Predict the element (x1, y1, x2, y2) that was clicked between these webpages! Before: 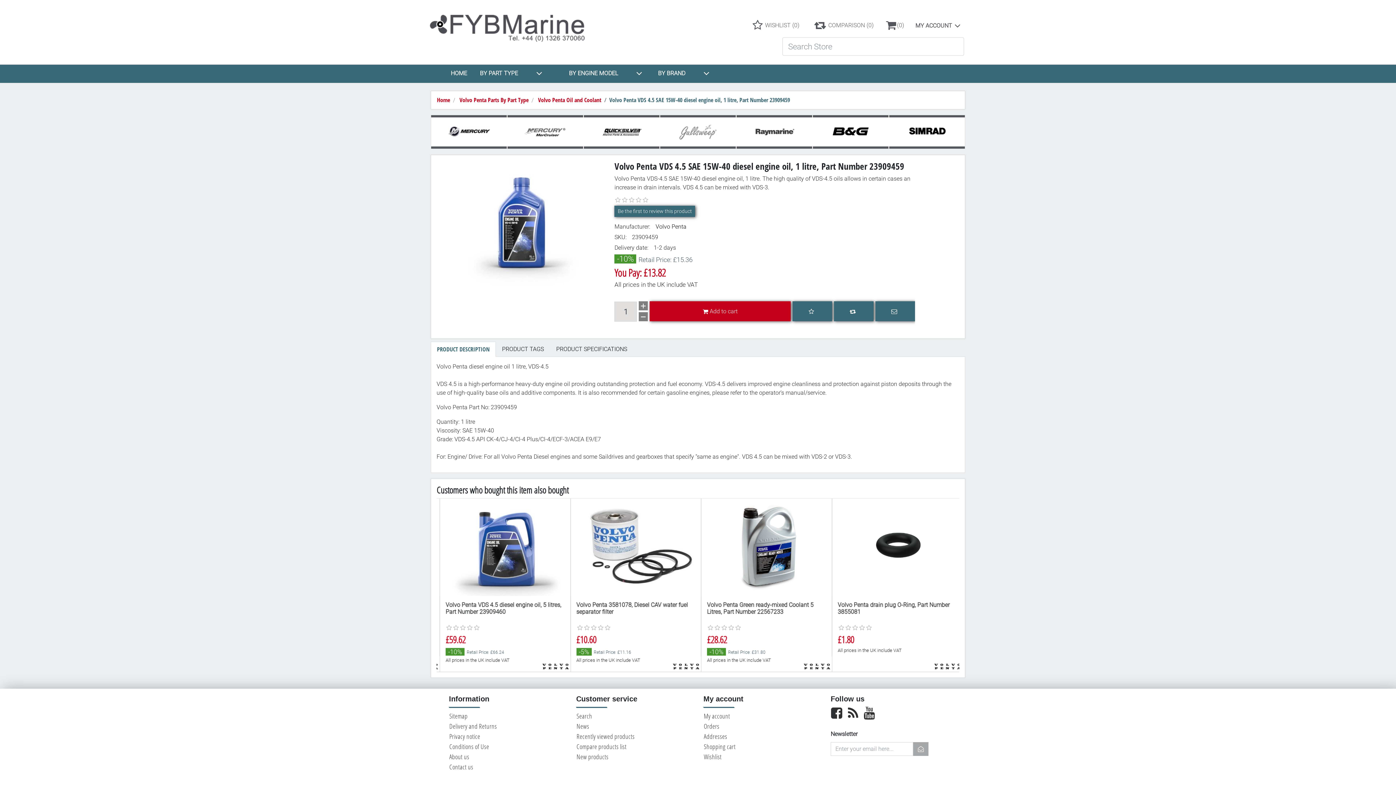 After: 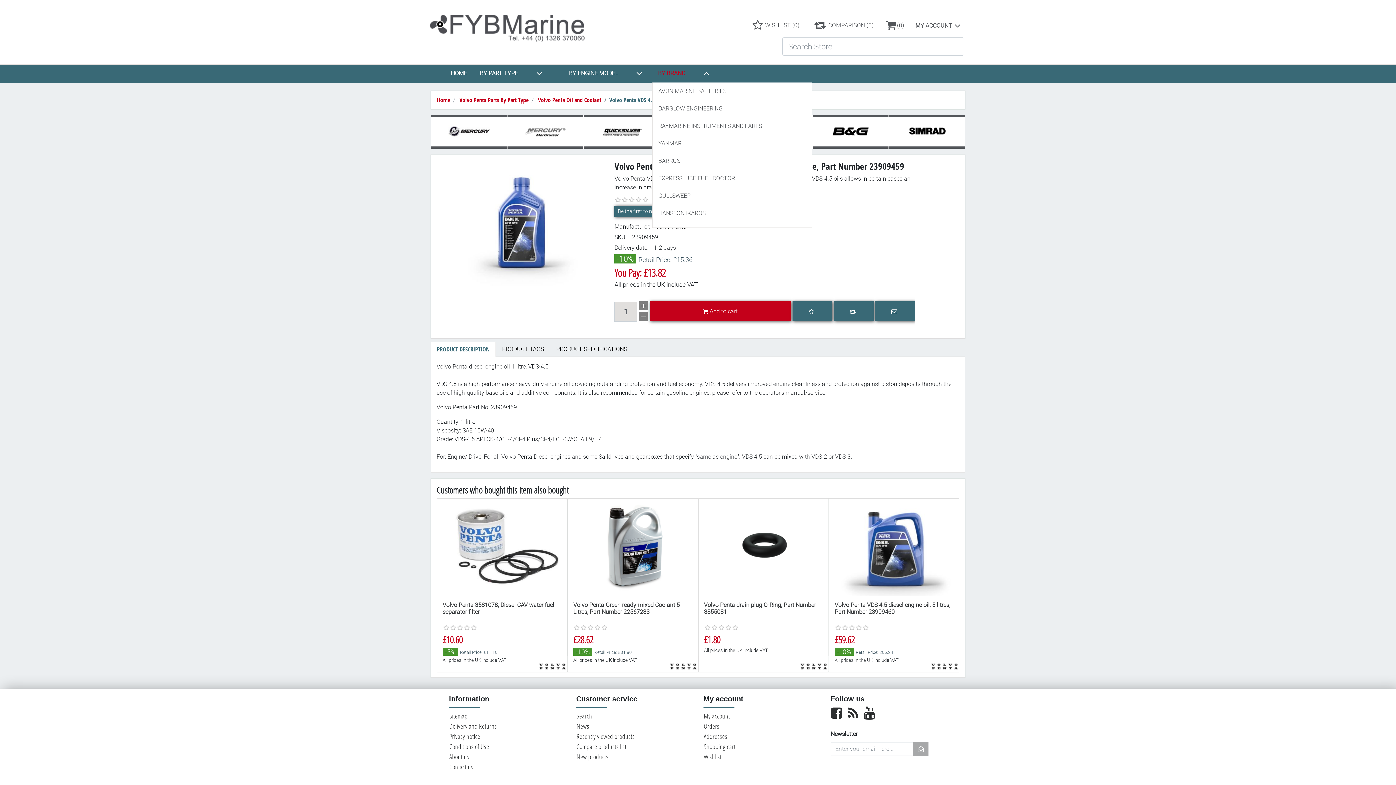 Action: bbox: (652, 64, 738, 82) label: BY BRAND